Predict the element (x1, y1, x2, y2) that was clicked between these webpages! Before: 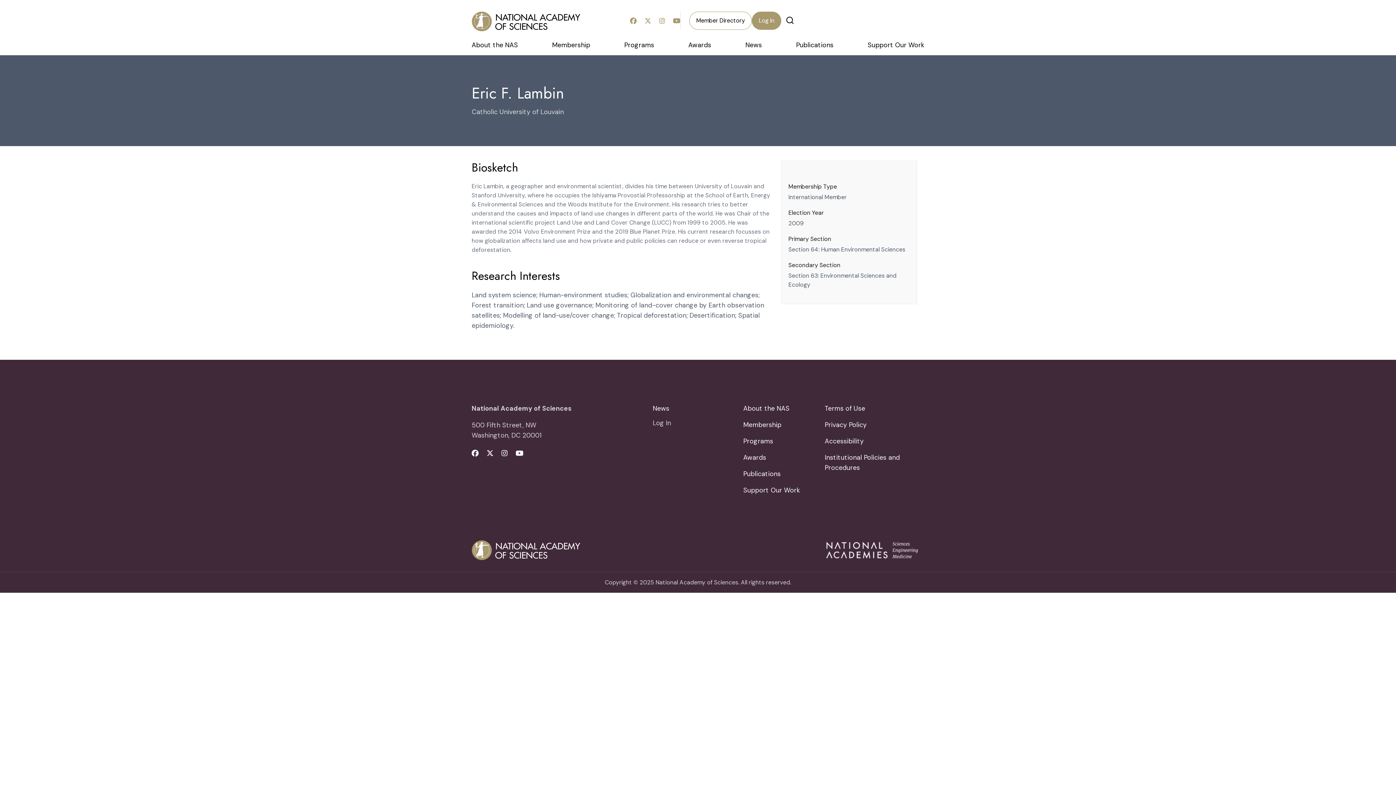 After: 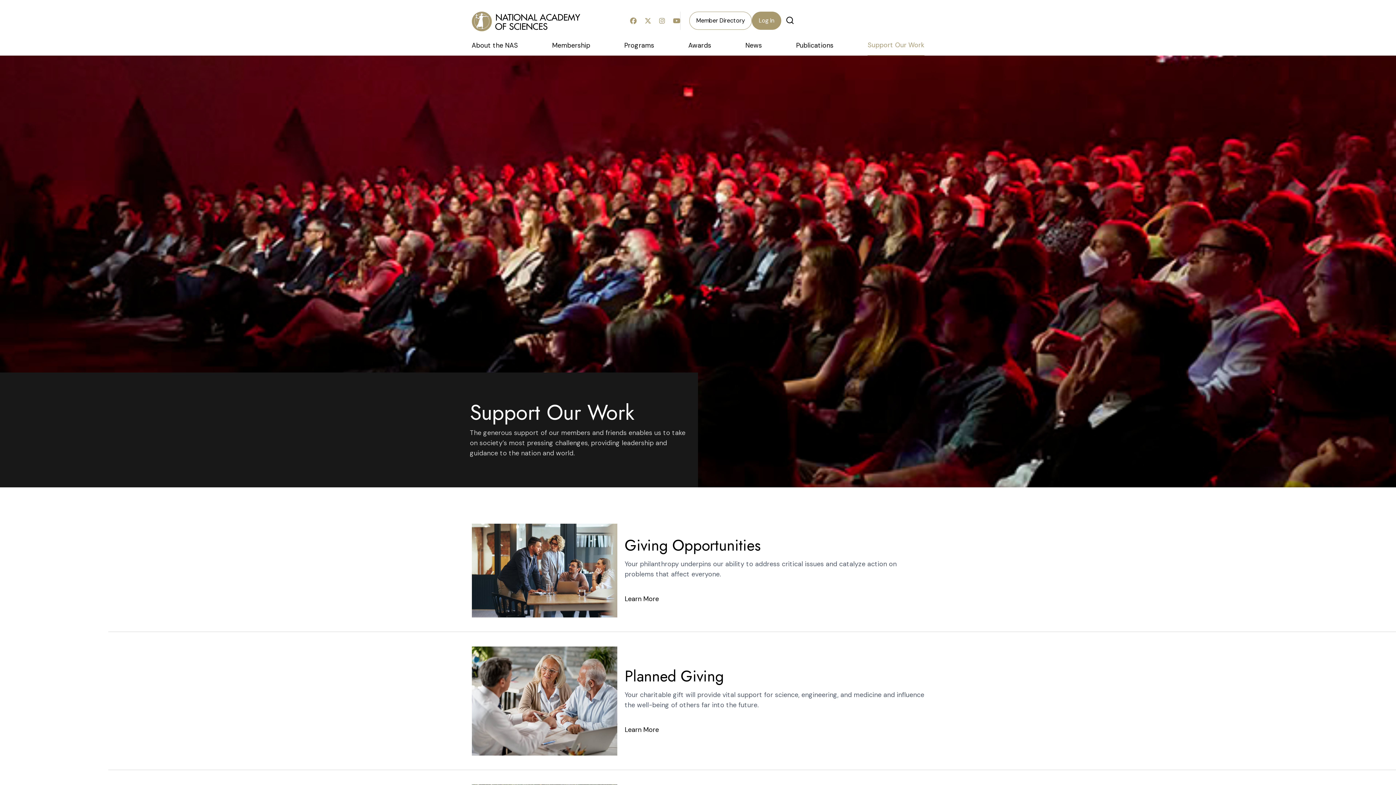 Action: label: Support Our Work bbox: (867, 40, 924, 55)